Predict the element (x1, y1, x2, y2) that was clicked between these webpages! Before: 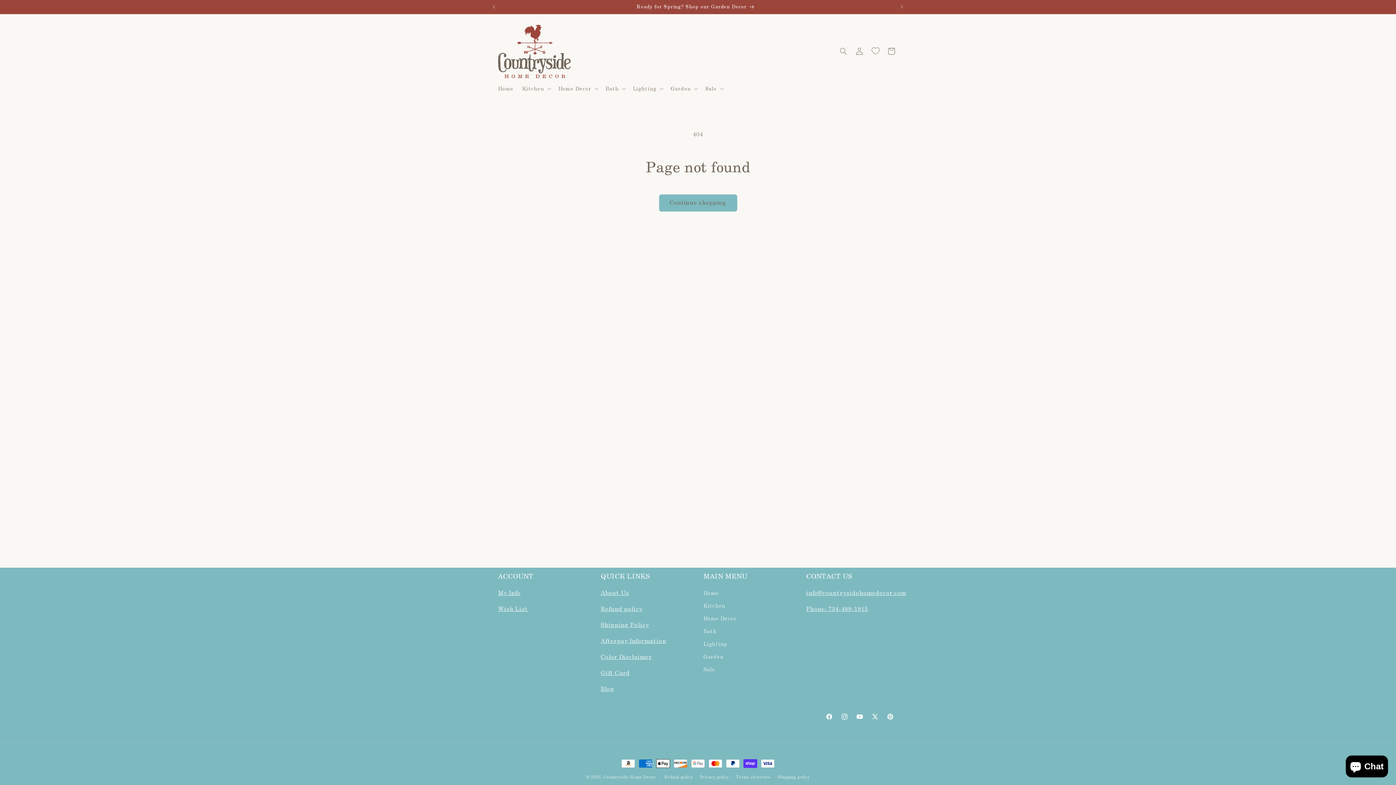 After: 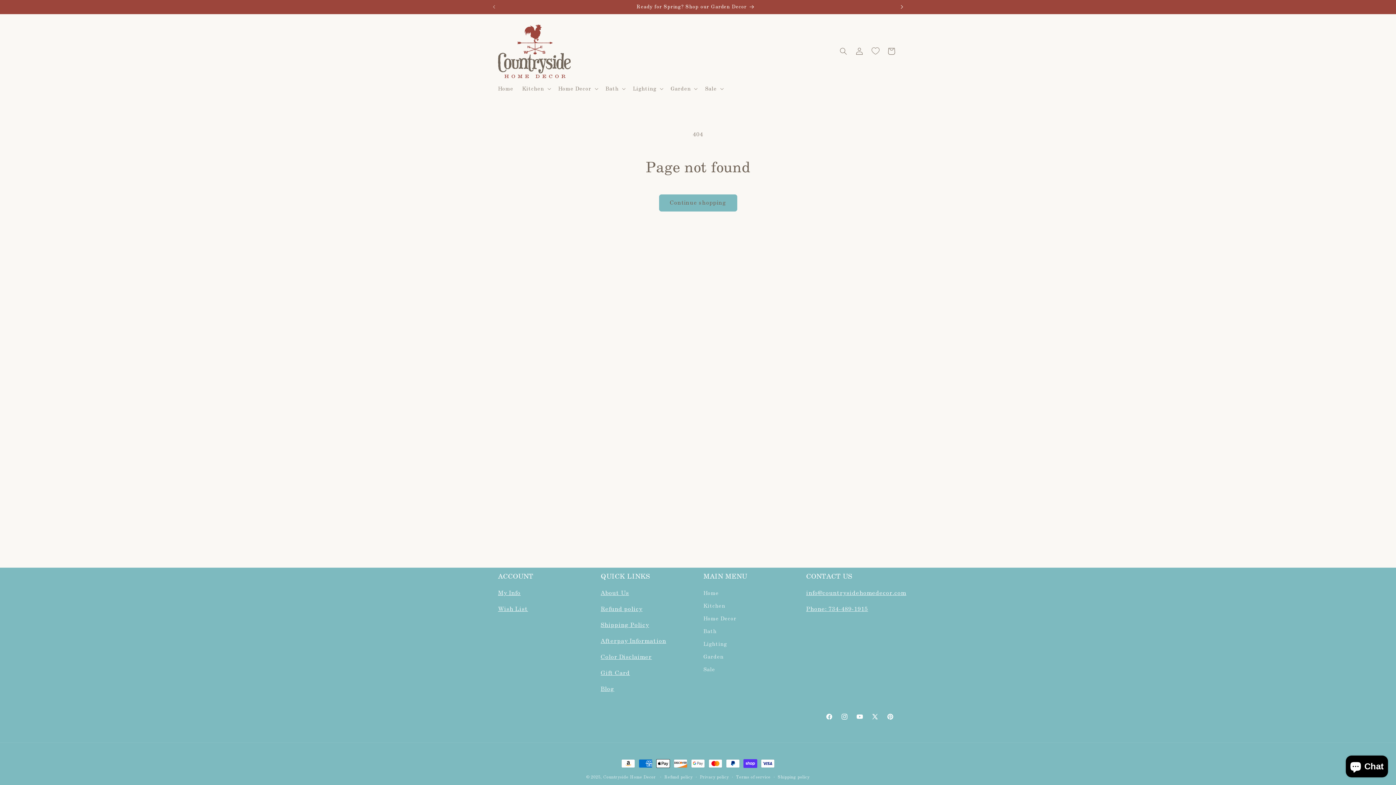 Action: bbox: (894, 0, 910, 13) label: Next announcement